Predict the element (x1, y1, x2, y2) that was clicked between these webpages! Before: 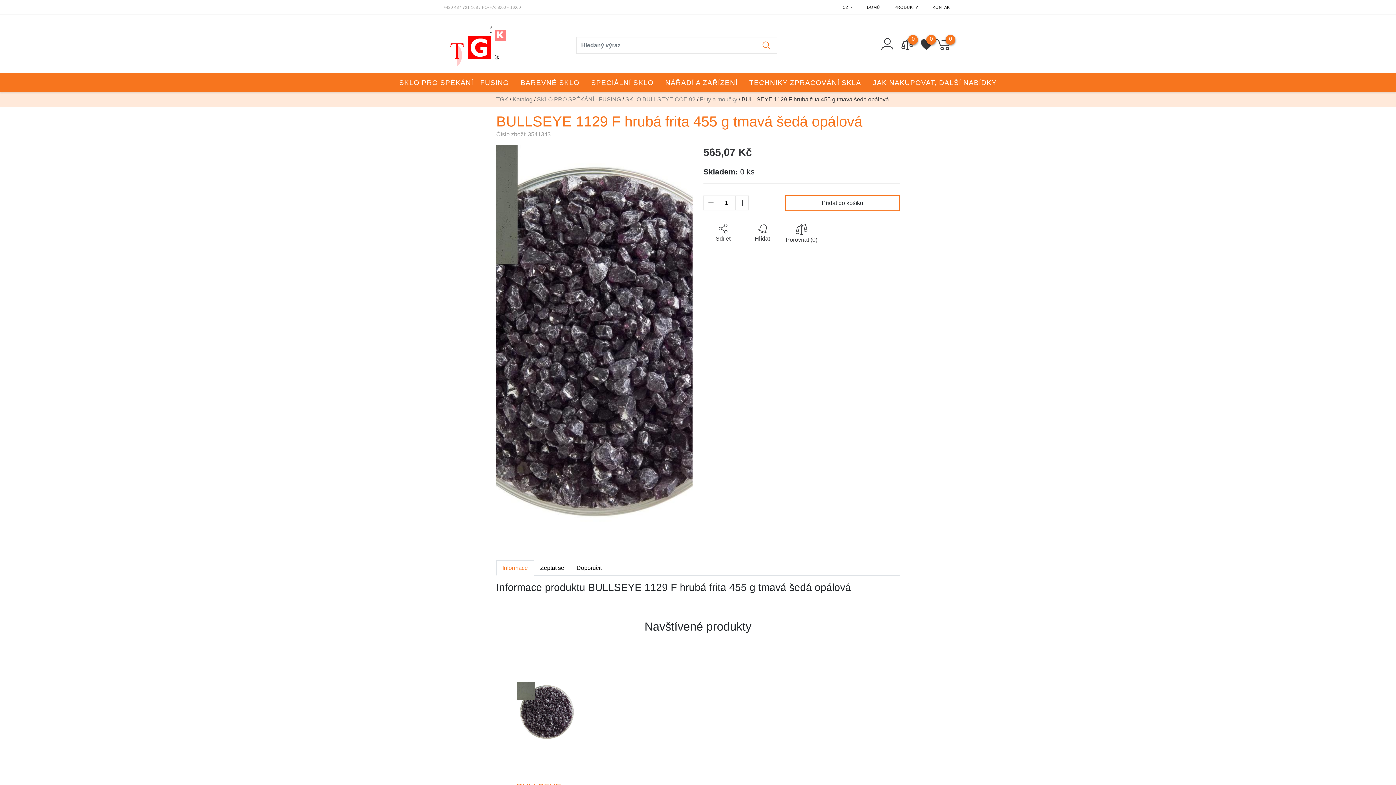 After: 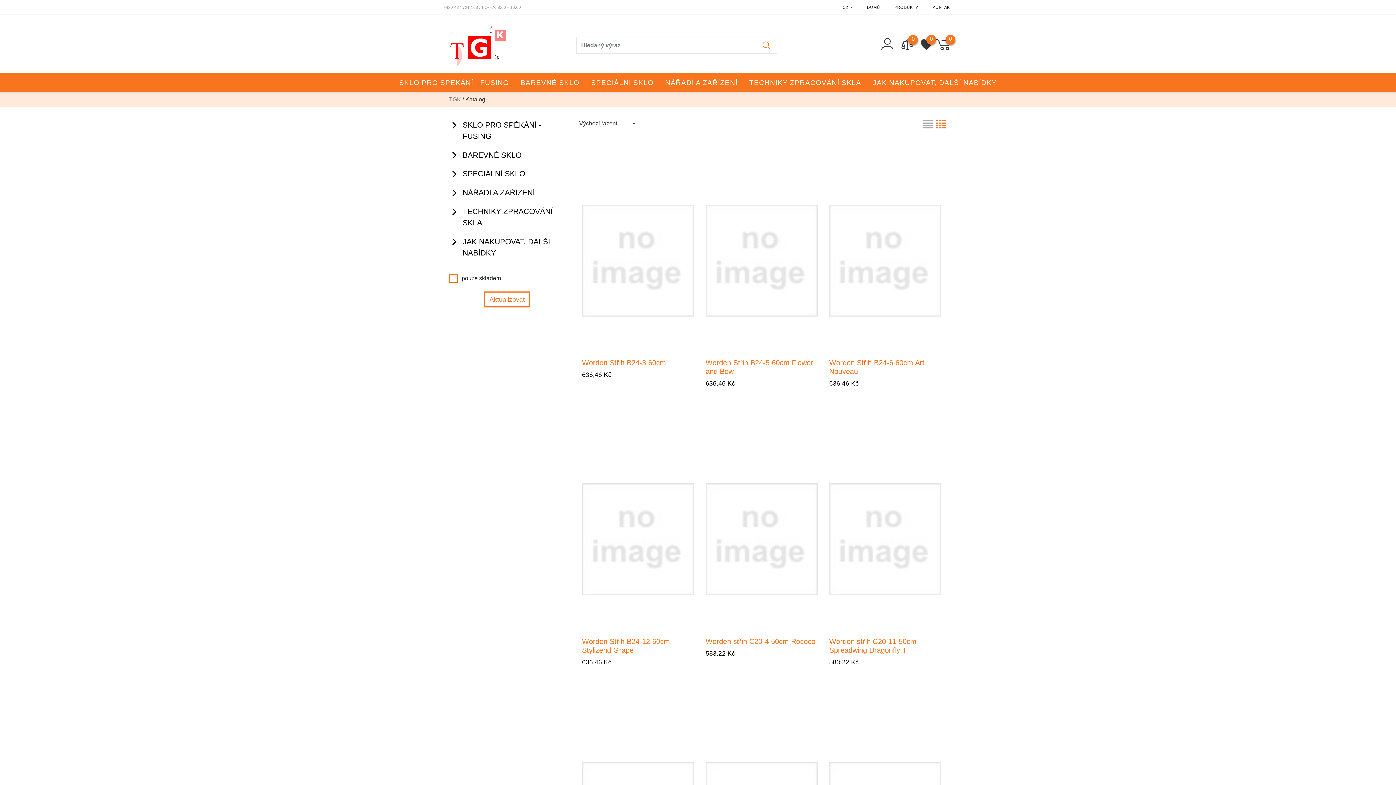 Action: bbox: (880, 1, 918, 13) label: PRODUKTY